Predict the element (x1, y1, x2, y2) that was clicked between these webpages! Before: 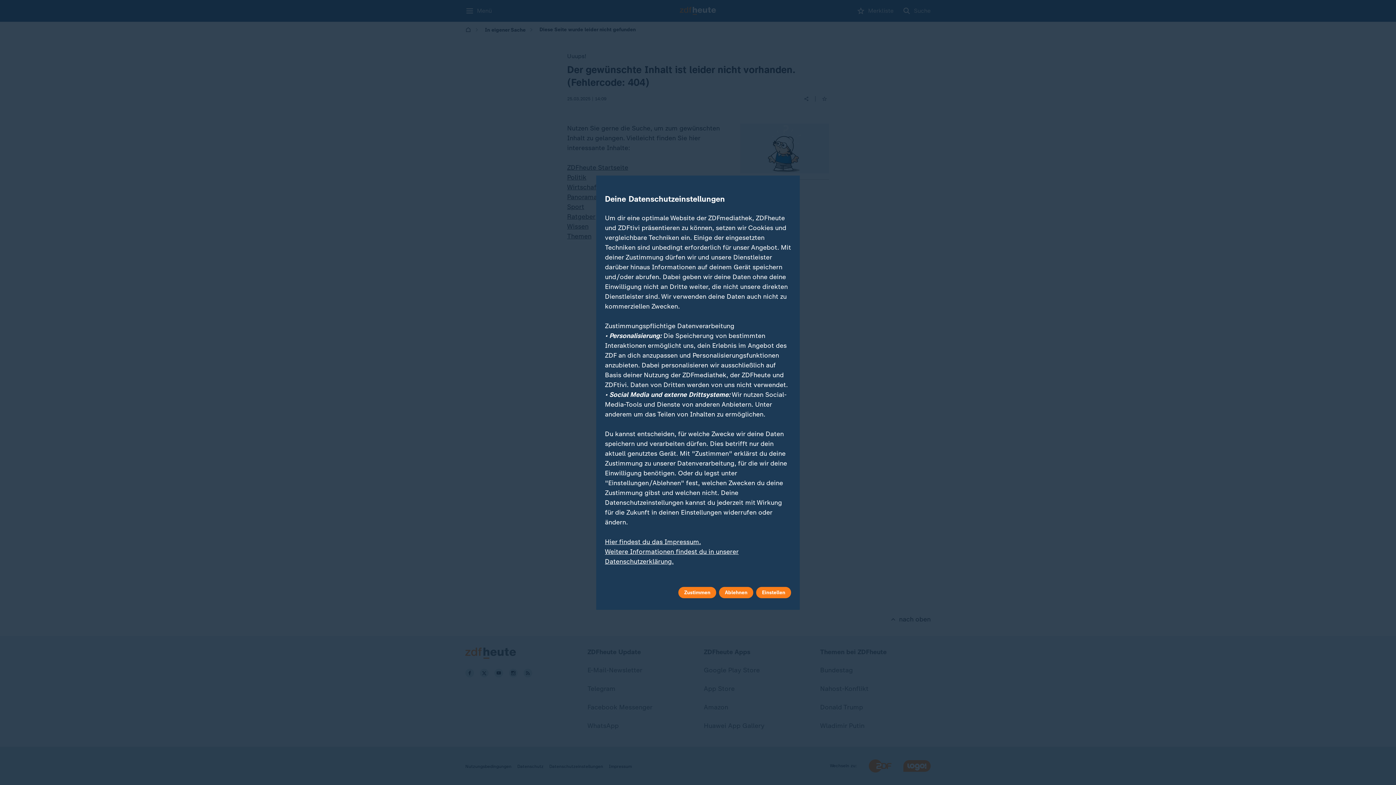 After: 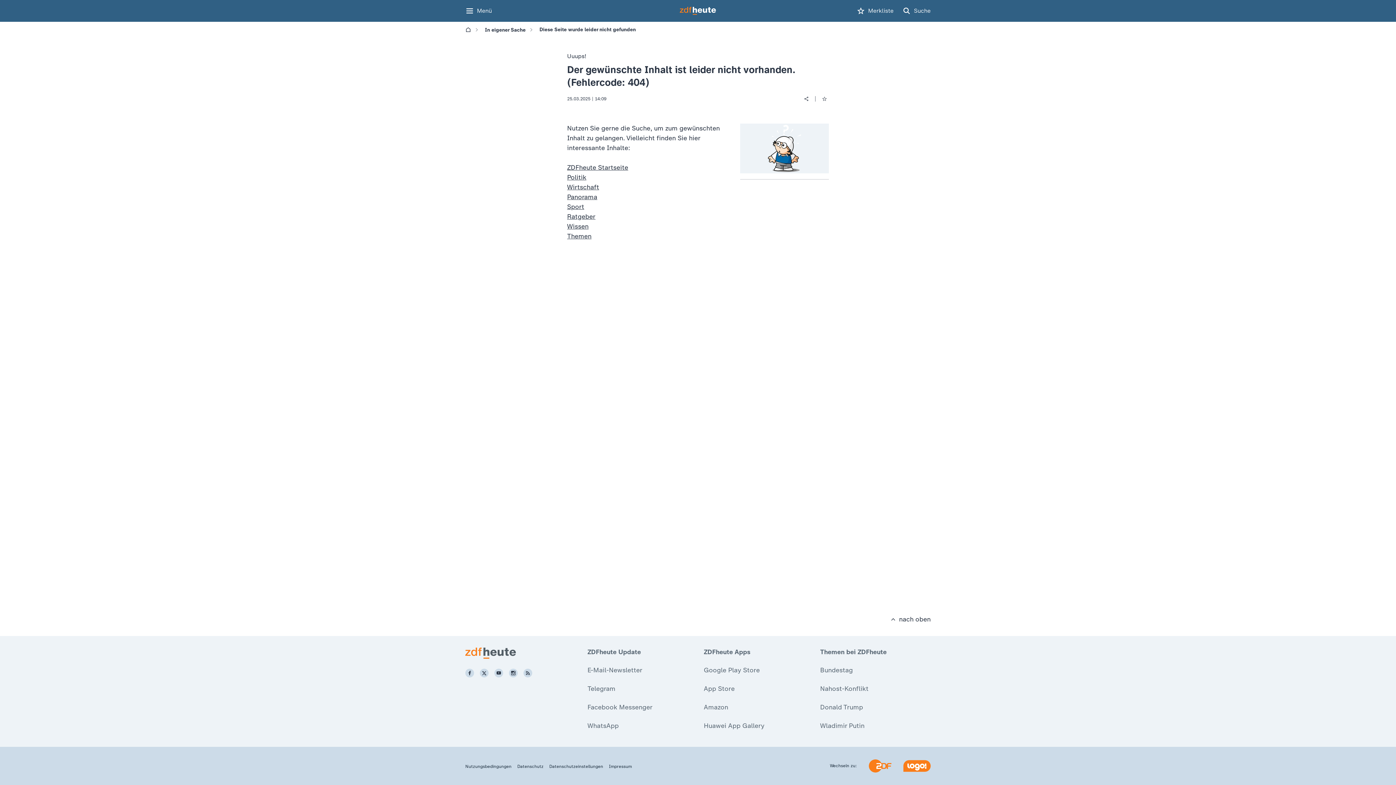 Action: label: Ablehnen bbox: (719, 587, 753, 598)